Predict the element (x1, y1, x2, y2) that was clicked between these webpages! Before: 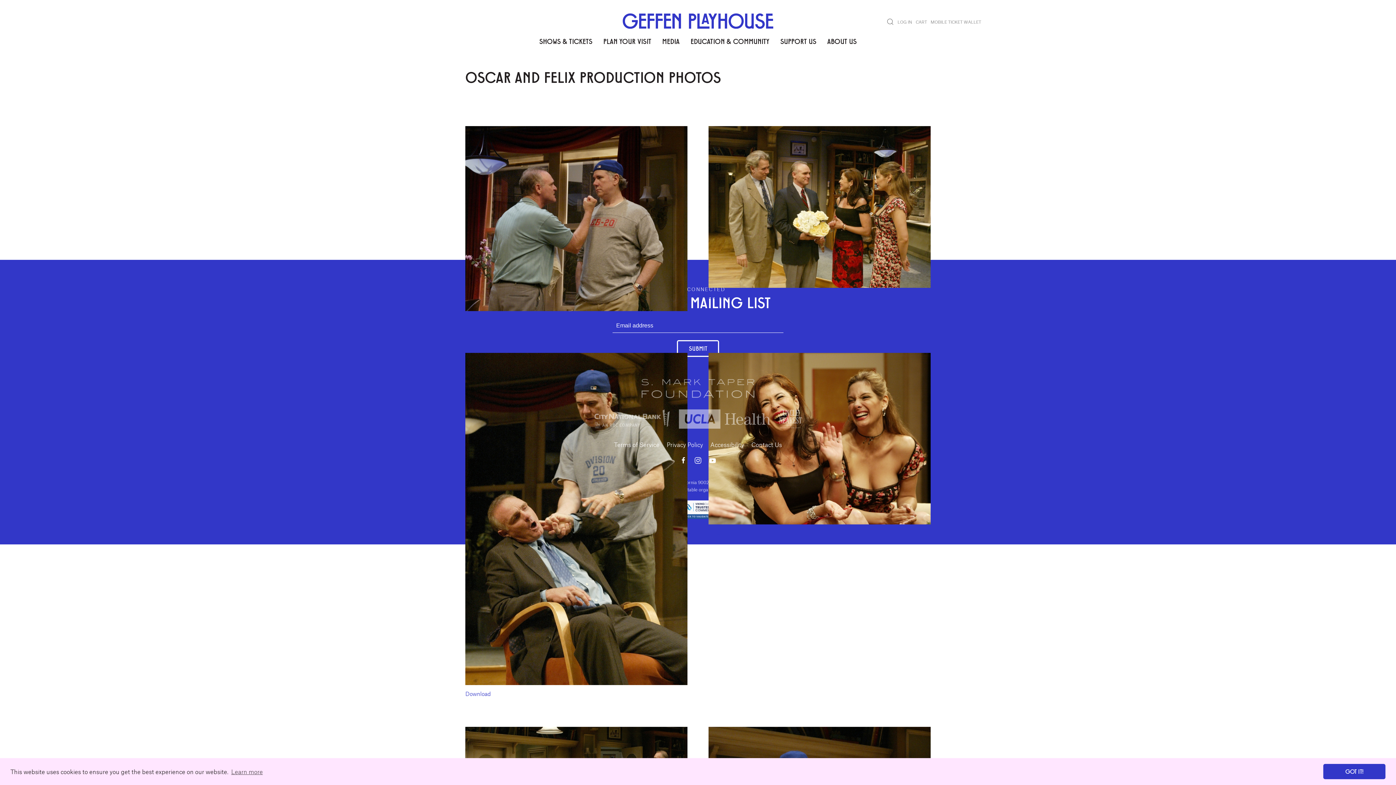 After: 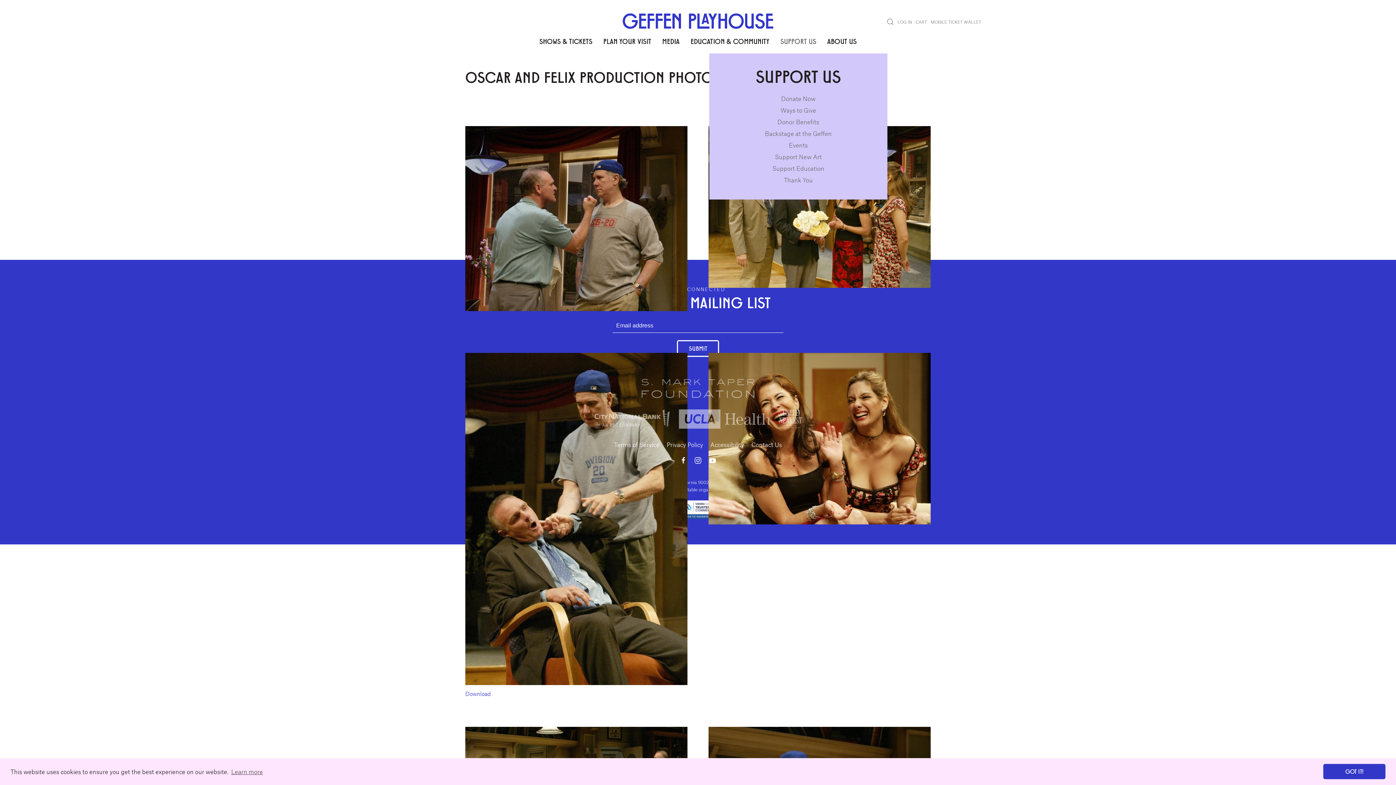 Action: bbox: (775, 28, 822, 53) label: SUPPORT US